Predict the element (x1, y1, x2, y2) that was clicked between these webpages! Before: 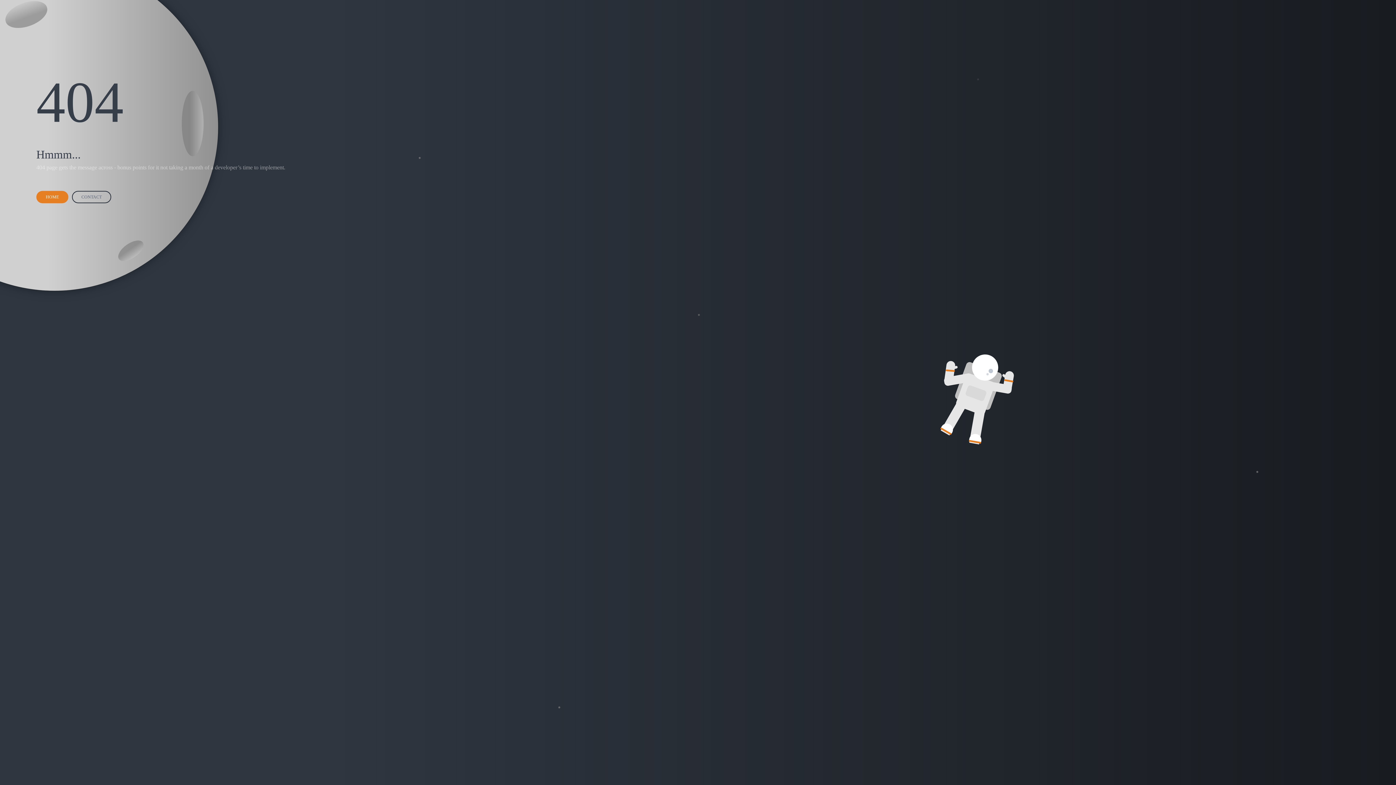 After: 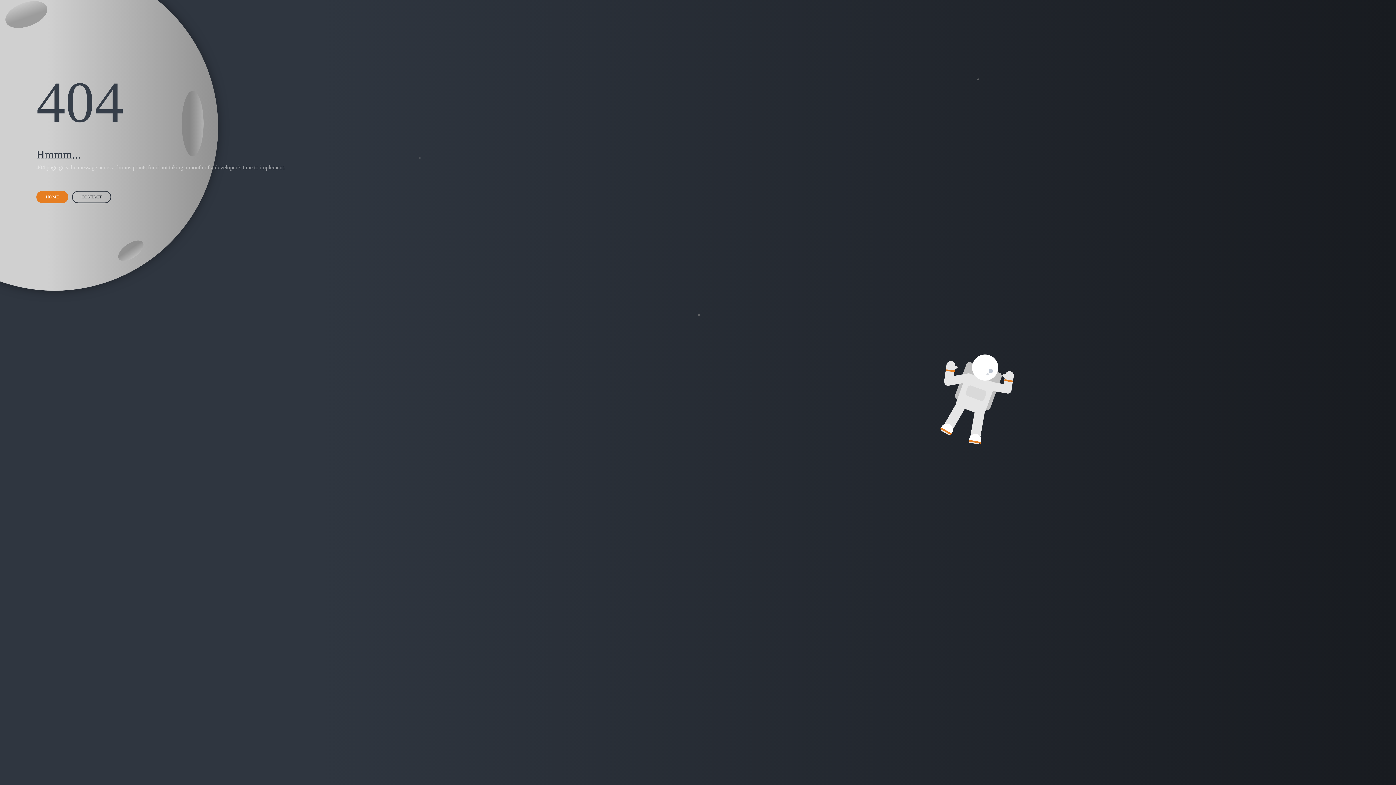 Action: label: CONTACT bbox: (72, 190, 111, 203)